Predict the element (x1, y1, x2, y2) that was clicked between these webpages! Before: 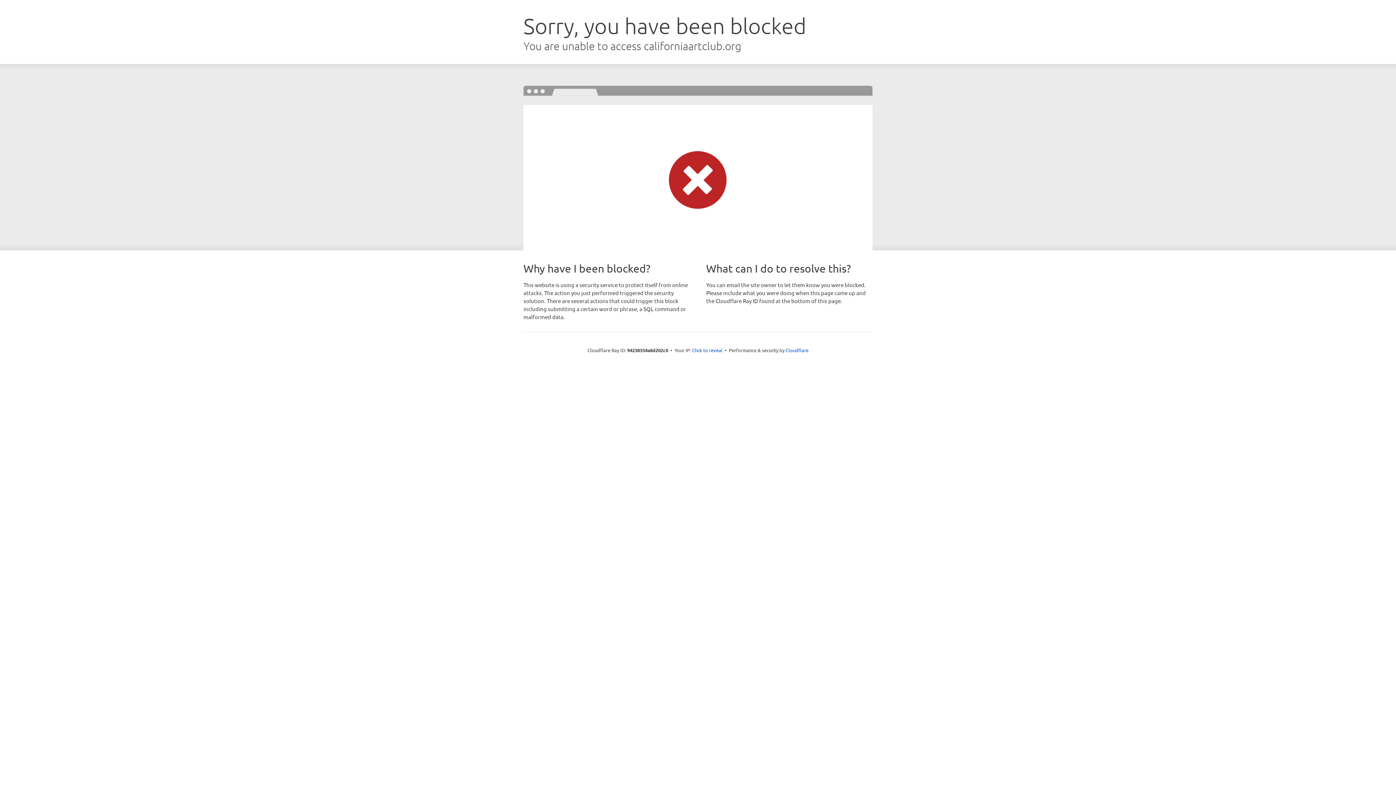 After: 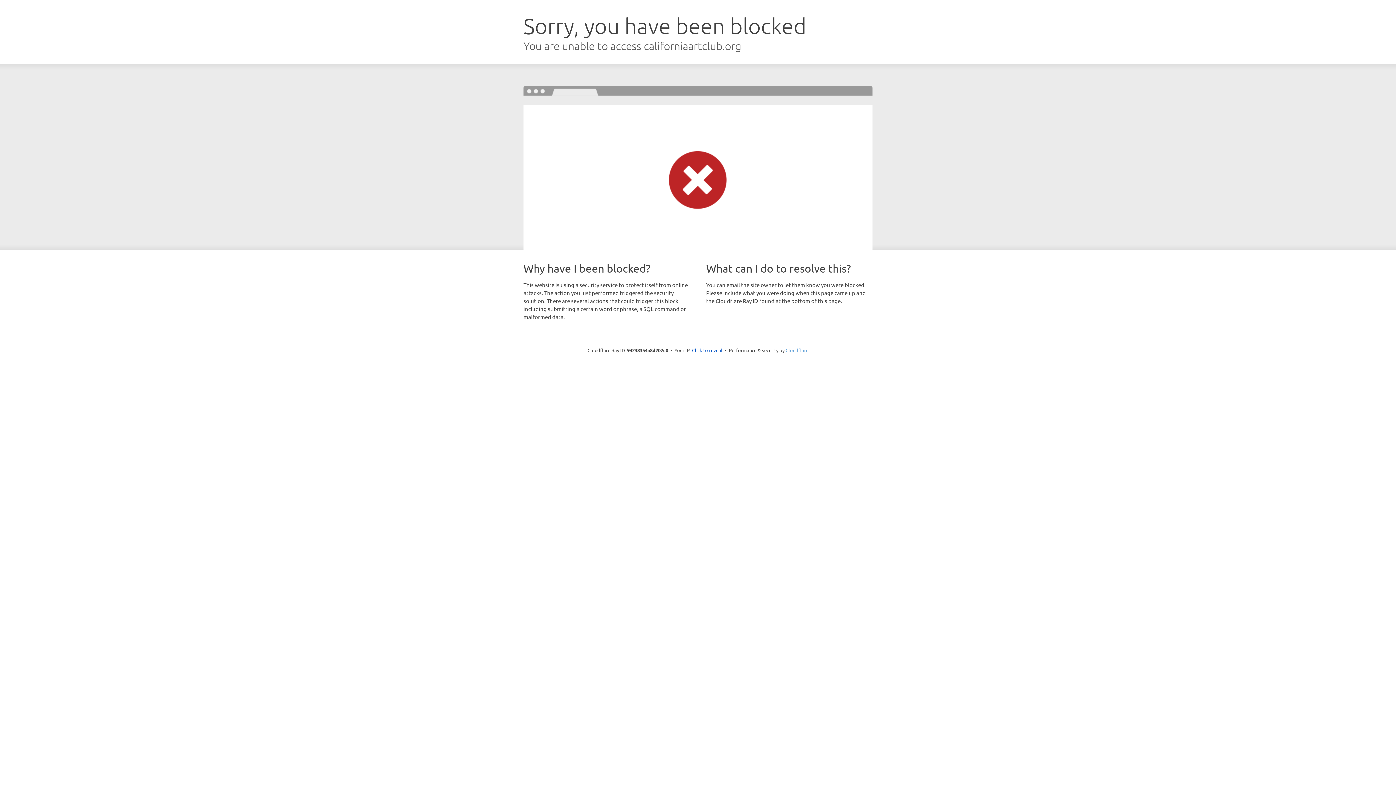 Action: bbox: (785, 347, 808, 353) label: Cloudflare